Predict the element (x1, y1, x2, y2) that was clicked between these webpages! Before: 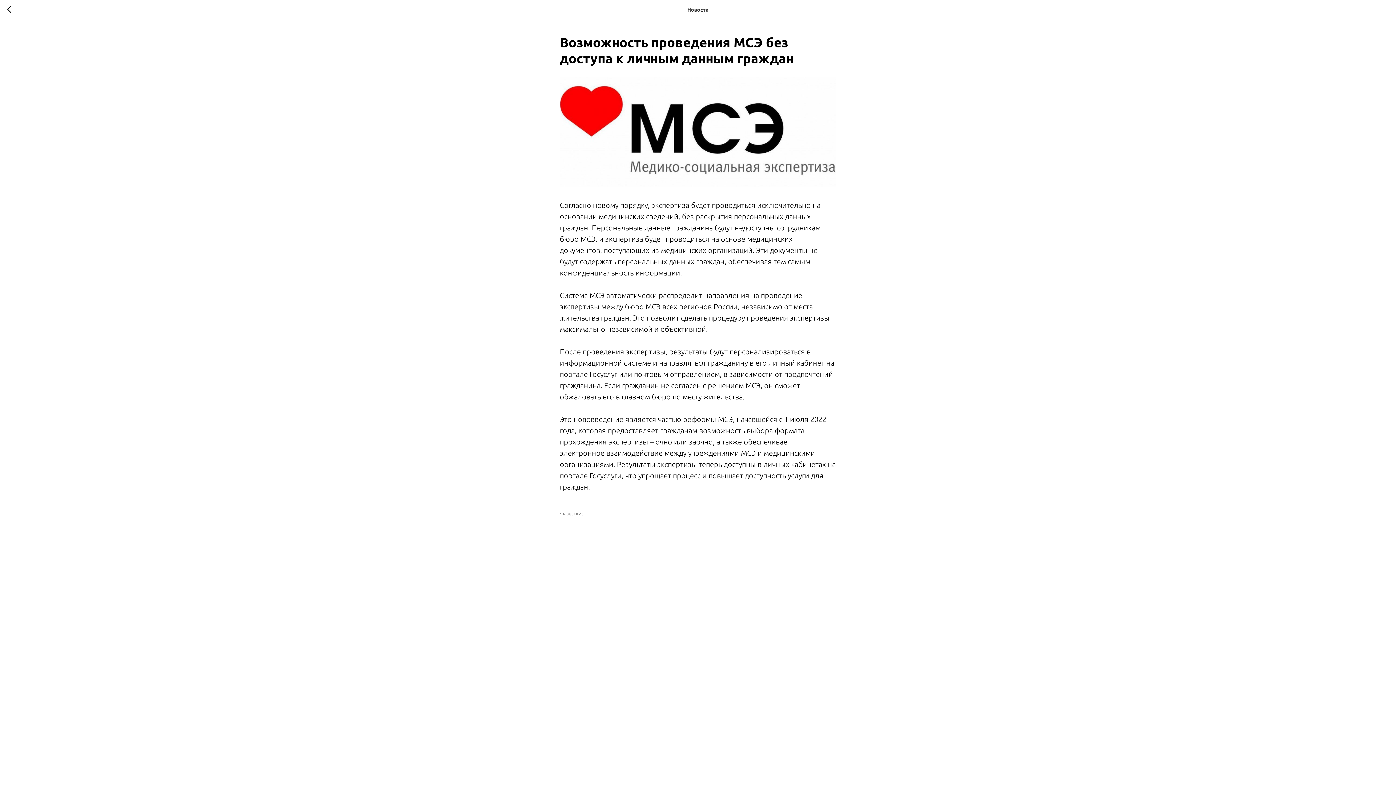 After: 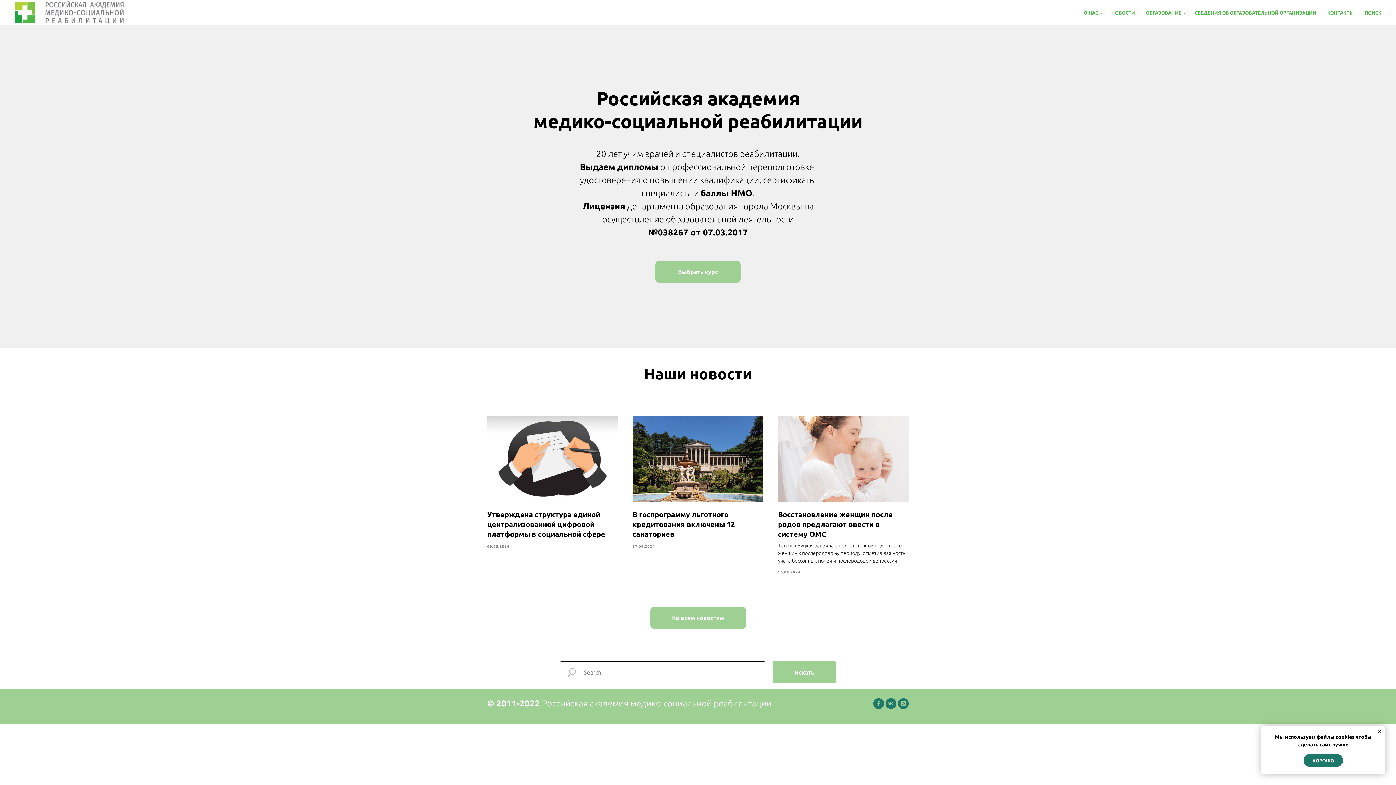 Action: bbox: (7, 5, 15, 14)